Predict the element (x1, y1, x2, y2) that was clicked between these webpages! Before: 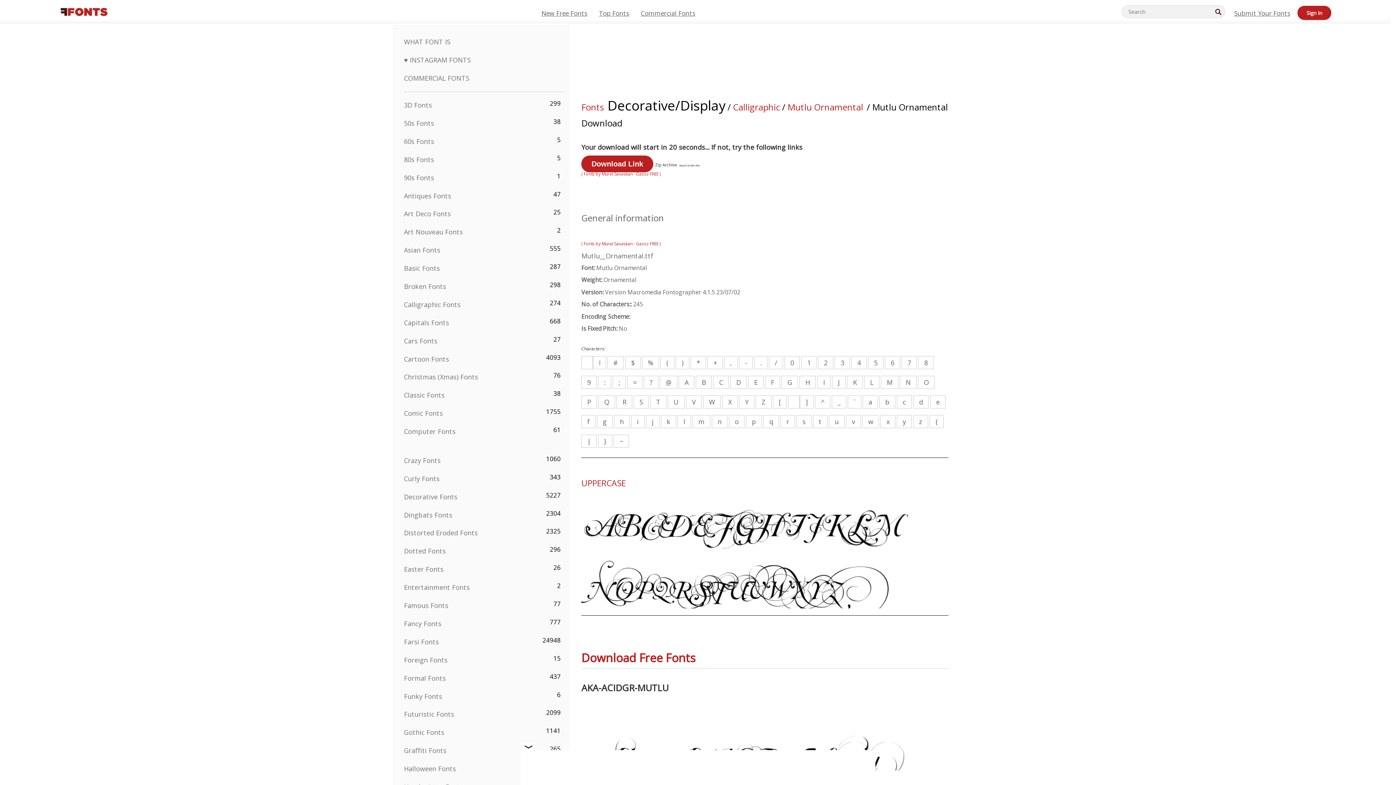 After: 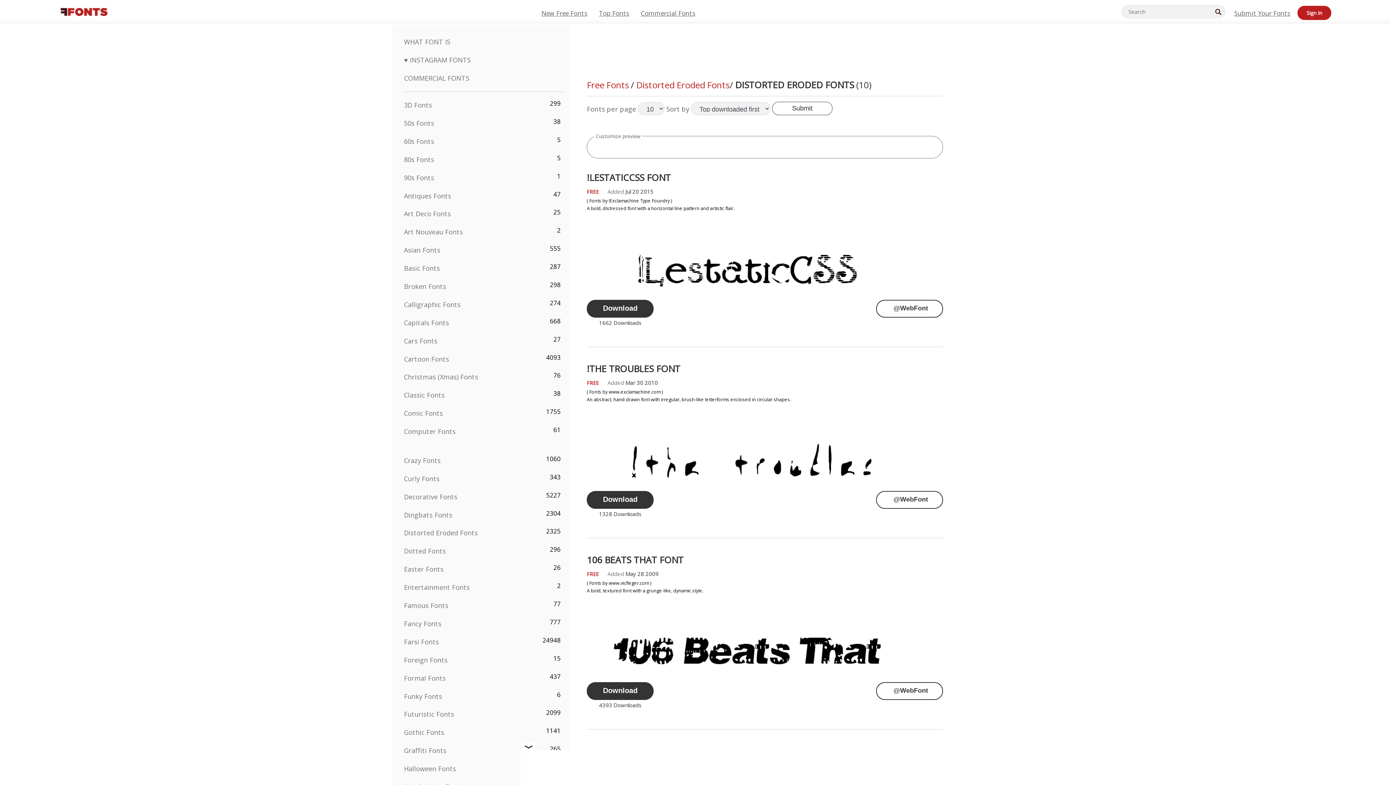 Action: bbox: (404, 528, 477, 537) label: Distorted Eroded Fonts